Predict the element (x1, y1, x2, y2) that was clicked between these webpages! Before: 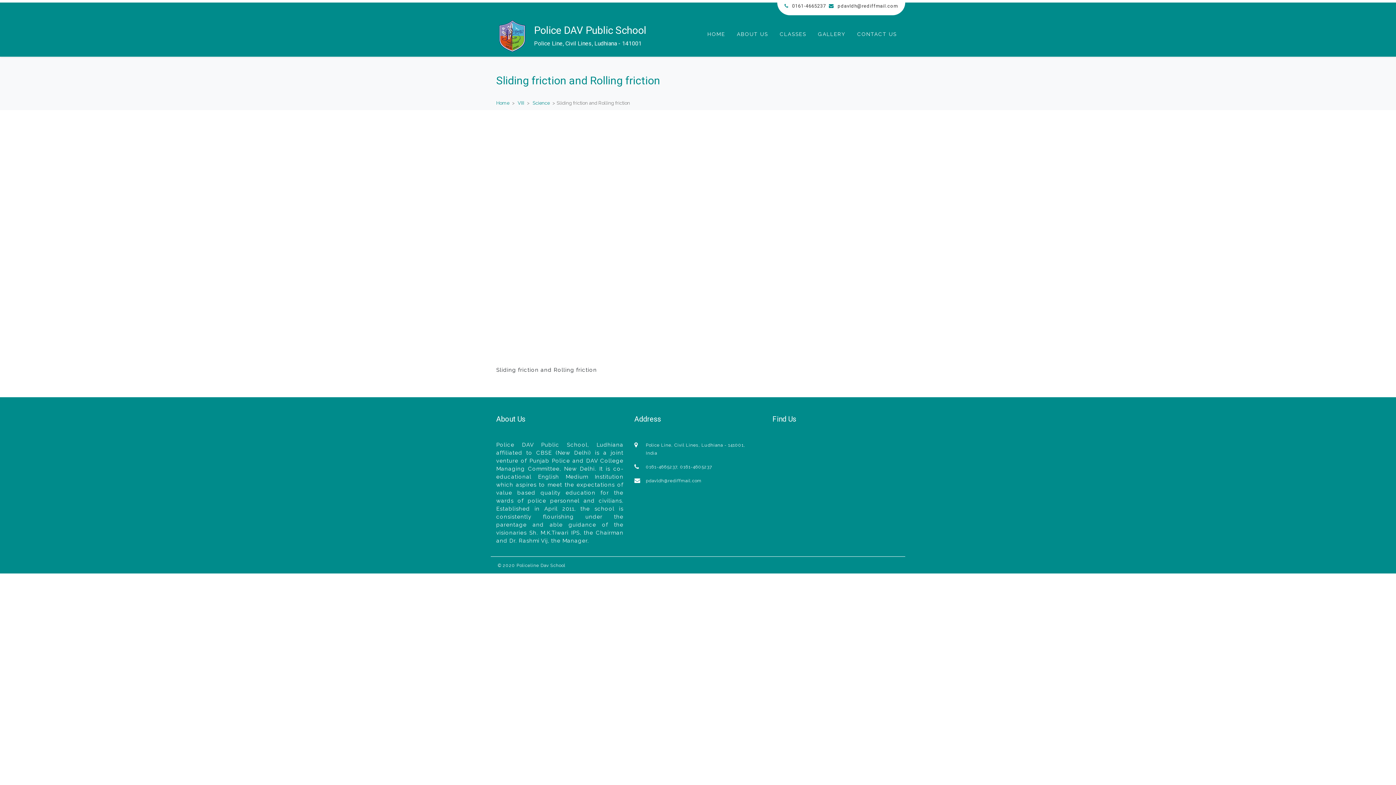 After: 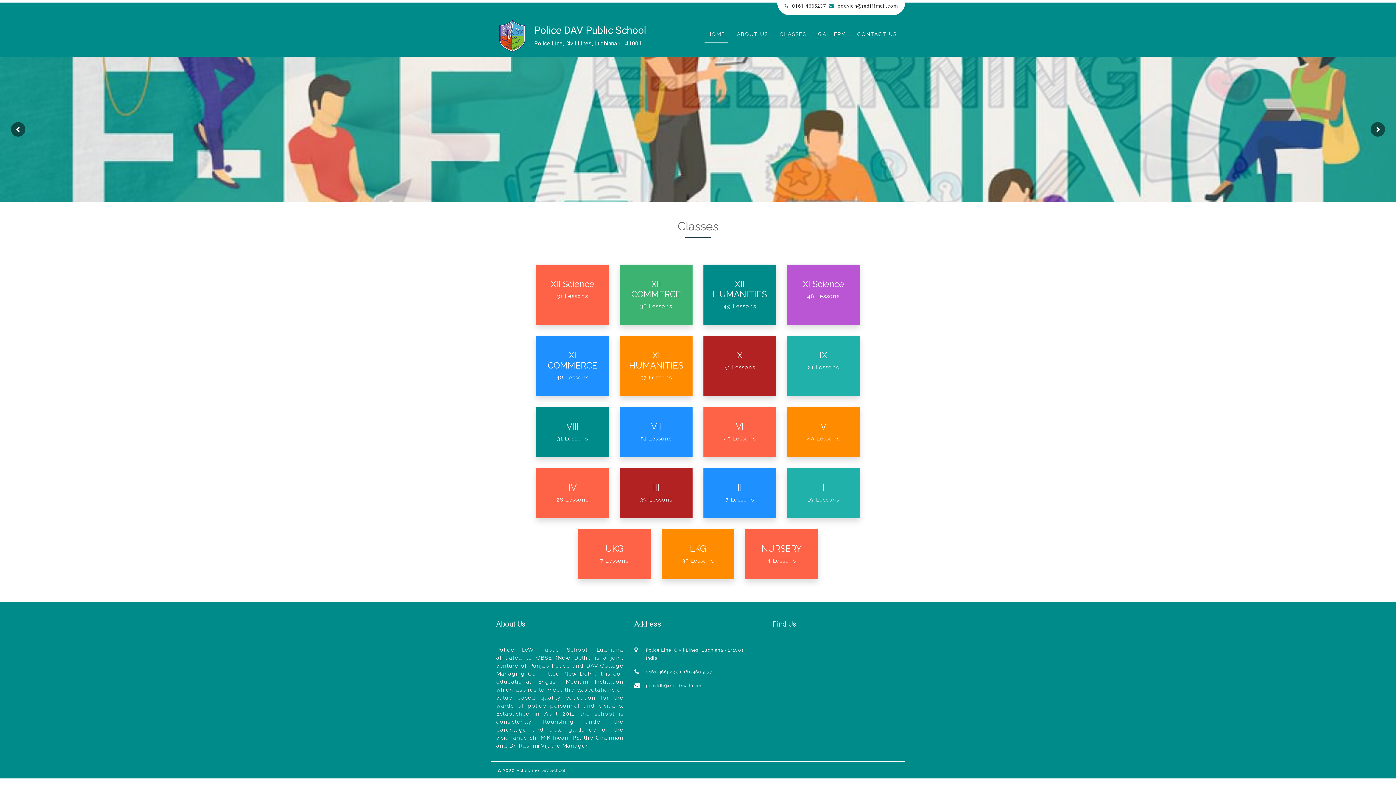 Action: label: Home bbox: (496, 99, 510, 106)